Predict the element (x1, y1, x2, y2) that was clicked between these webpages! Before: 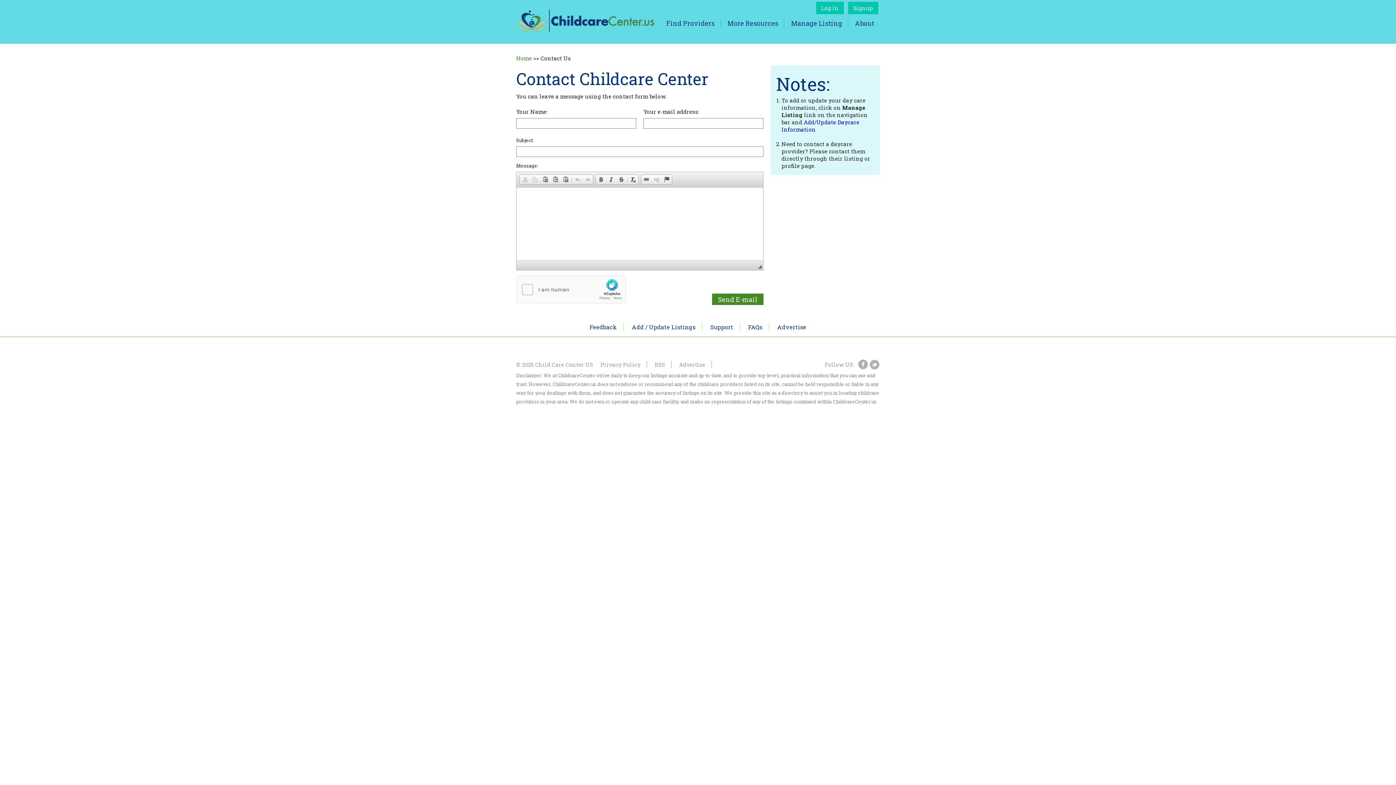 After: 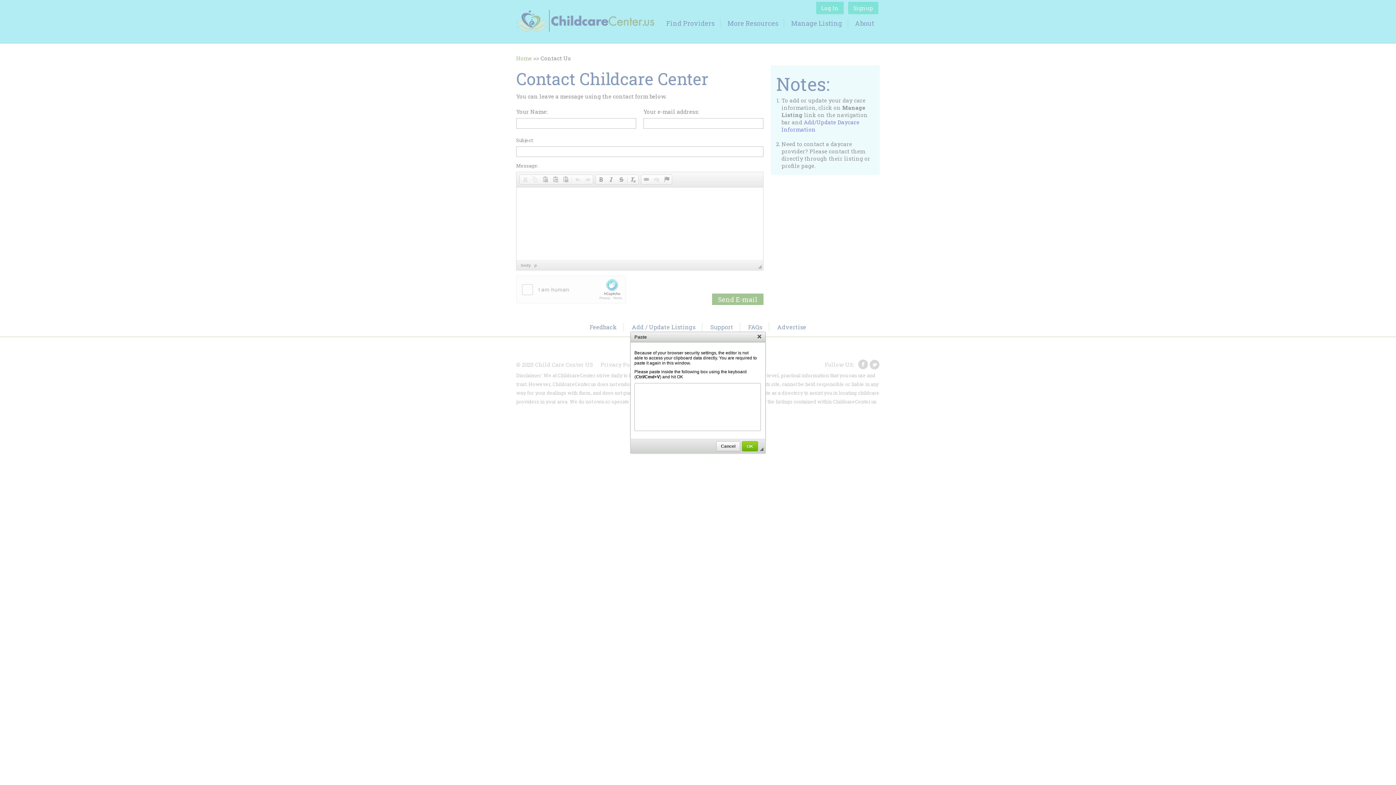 Action: label:   bbox: (540, 174, 550, 184)